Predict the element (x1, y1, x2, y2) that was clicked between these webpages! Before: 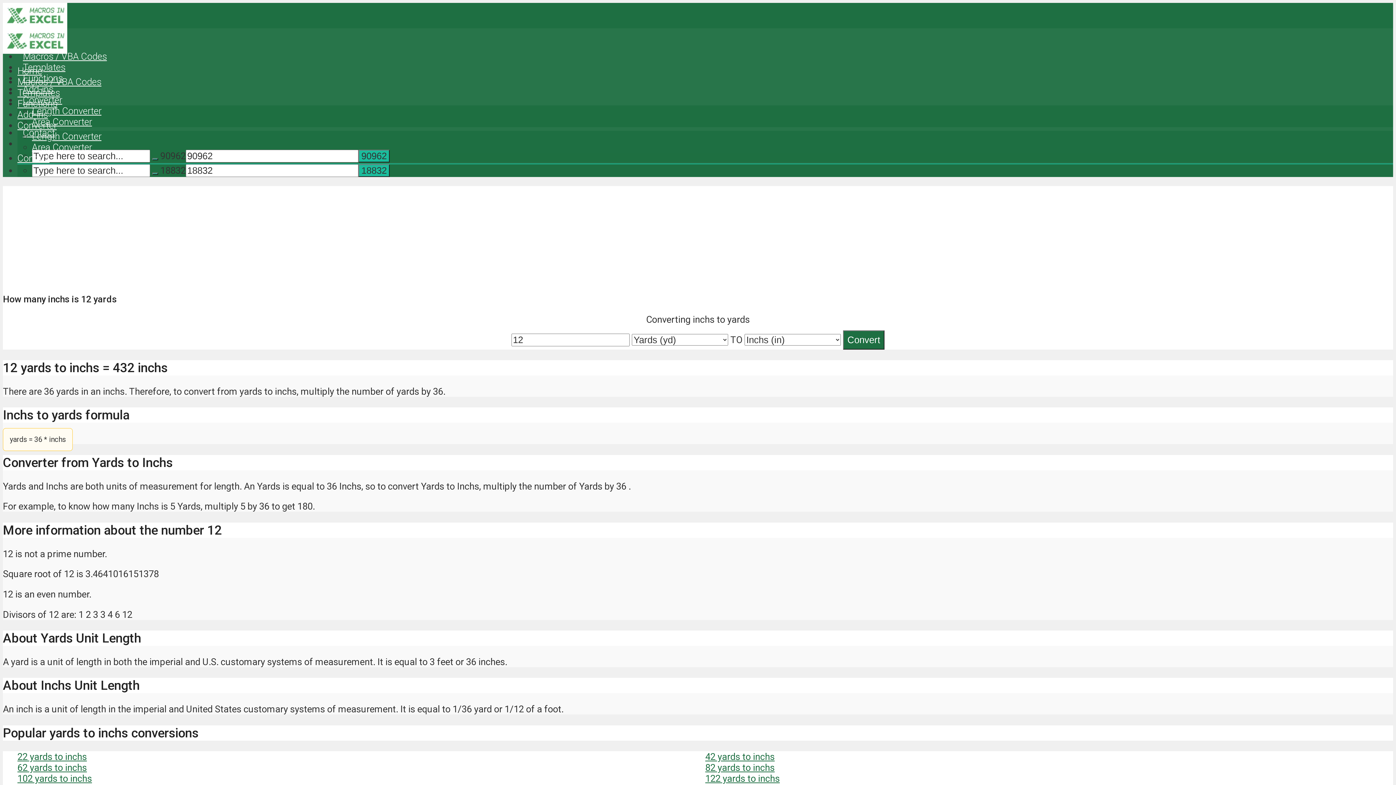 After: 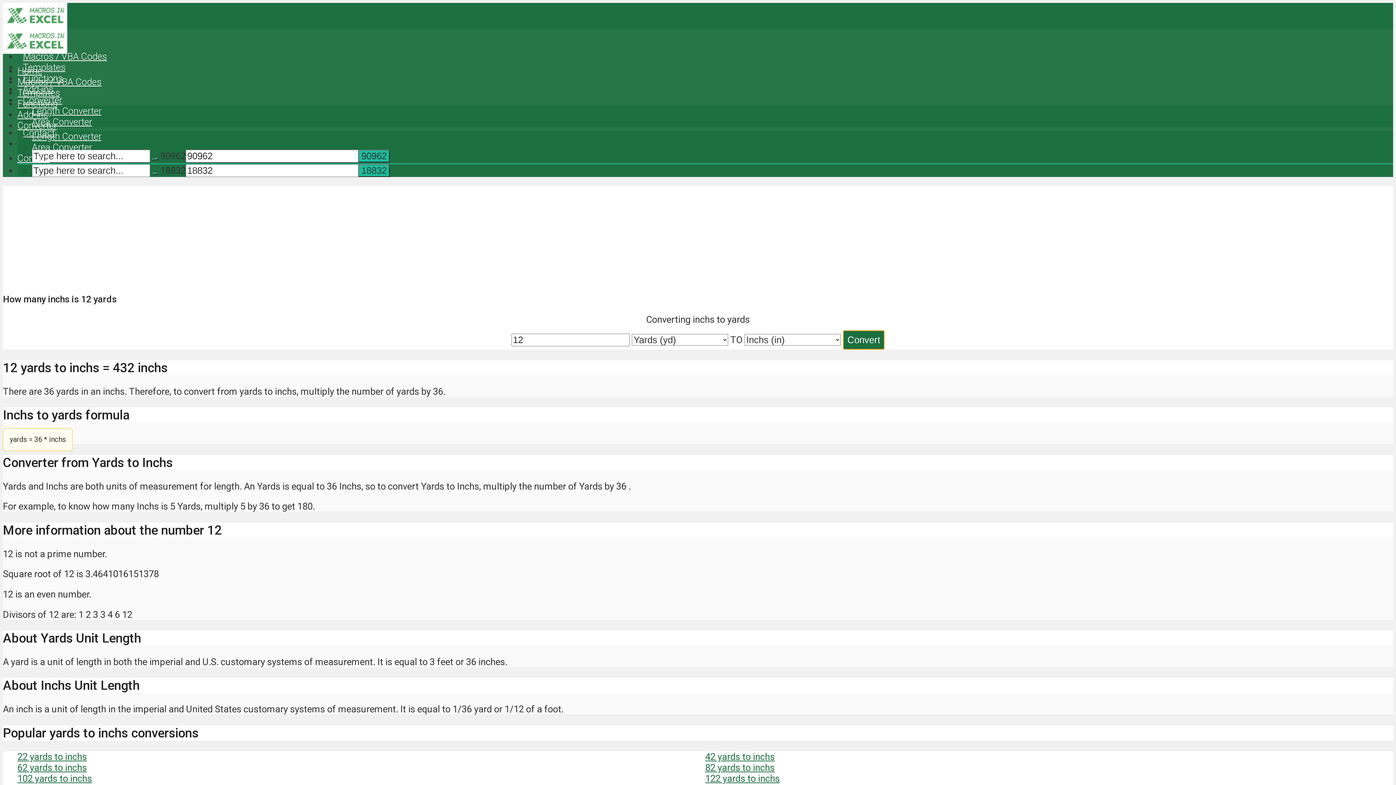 Action: bbox: (843, 330, 884, 349) label: Convert